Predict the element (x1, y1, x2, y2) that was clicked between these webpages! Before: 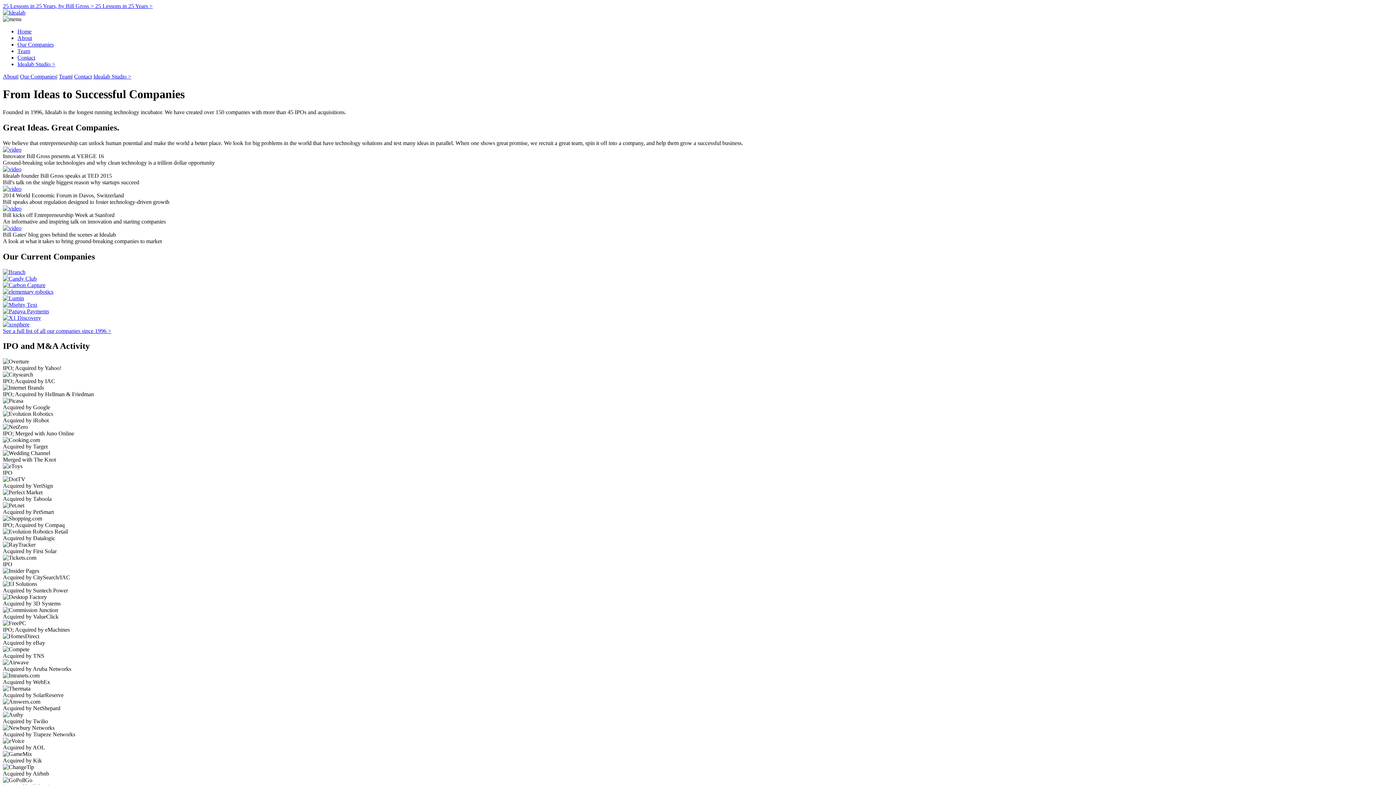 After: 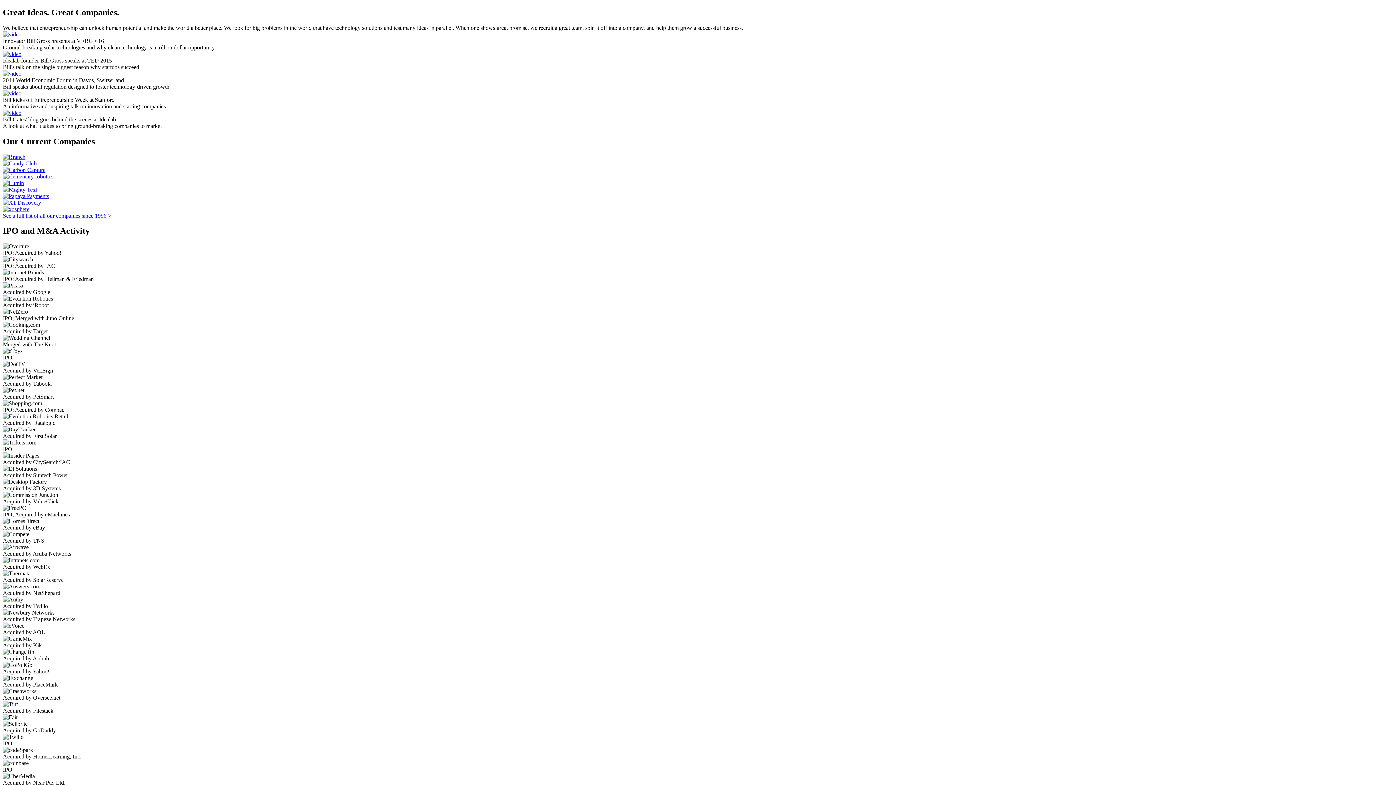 Action: bbox: (17, 34, 32, 41) label: About